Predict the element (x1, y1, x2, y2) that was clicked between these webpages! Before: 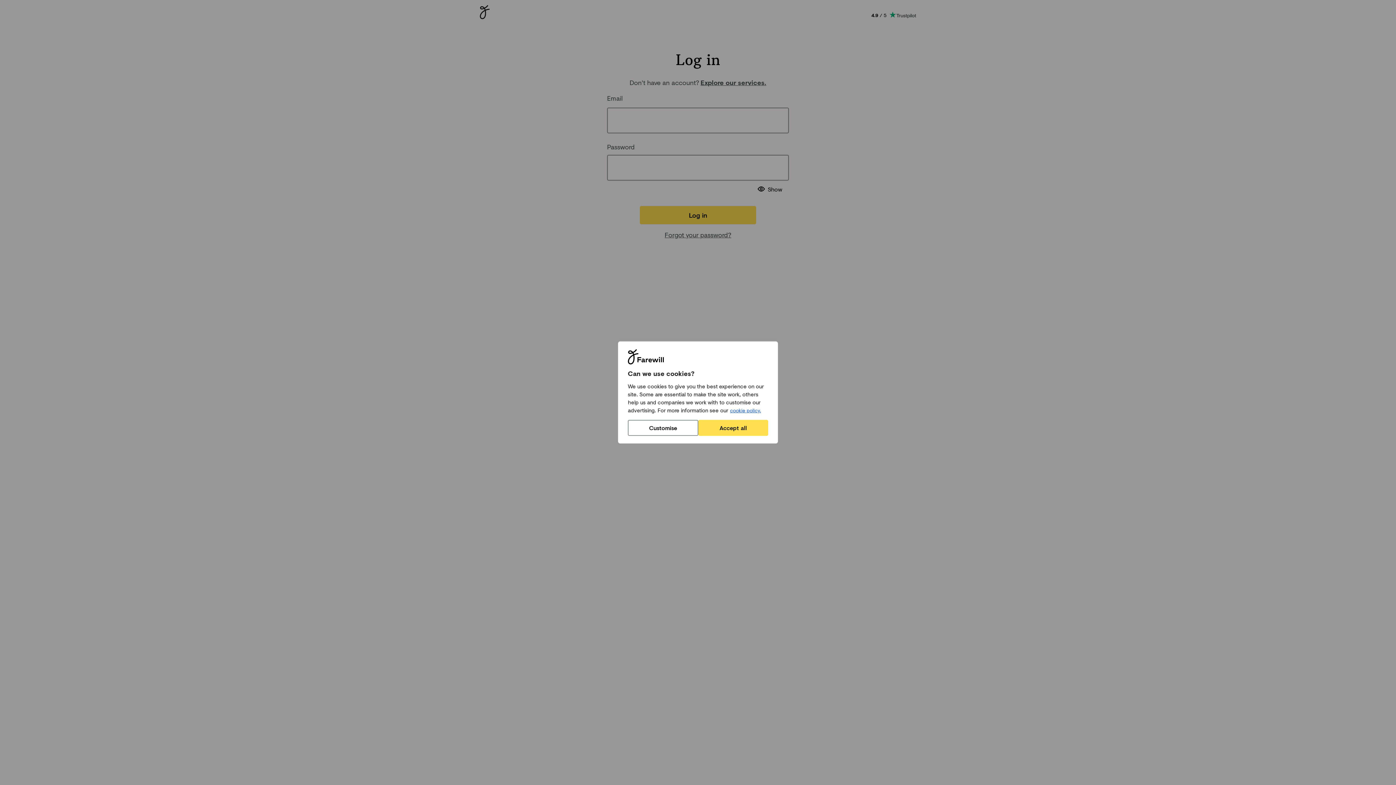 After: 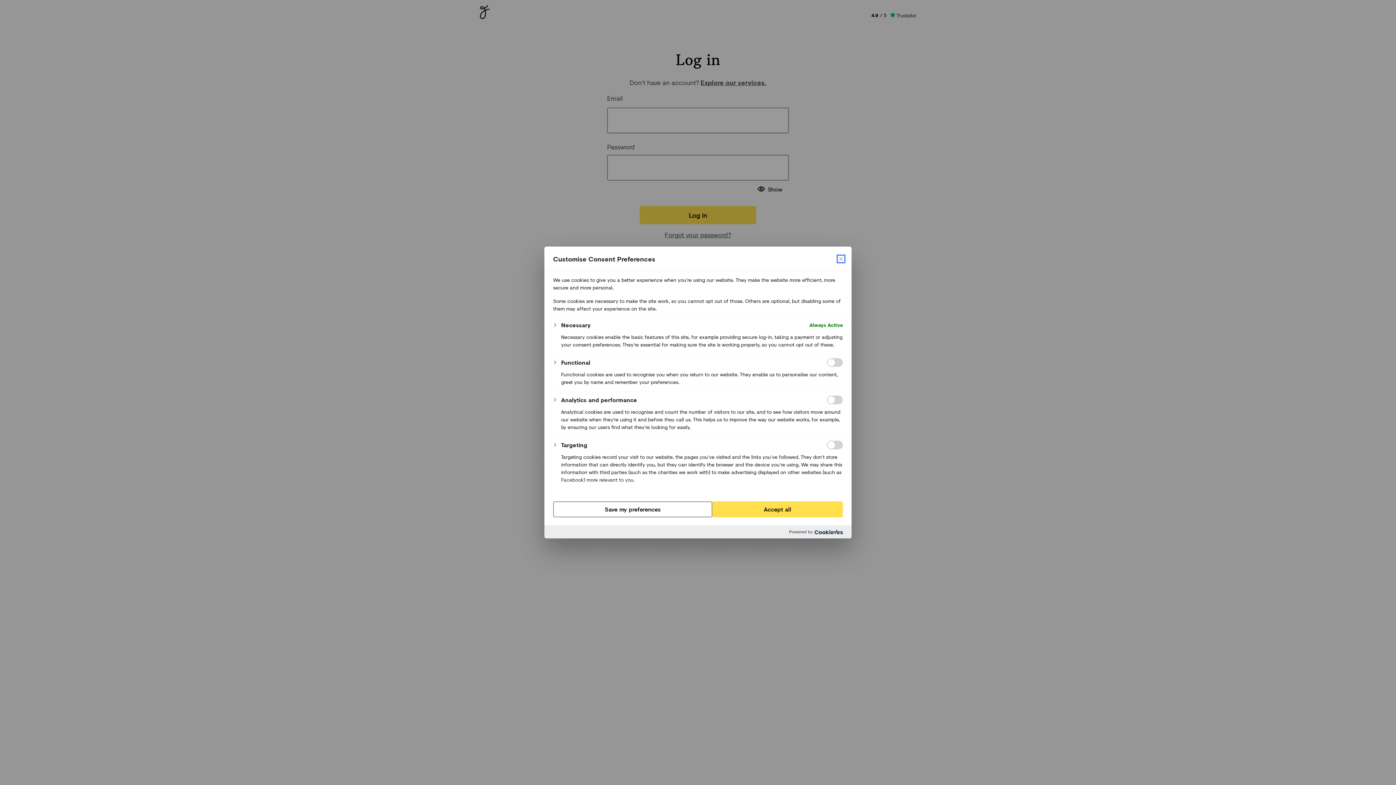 Action: bbox: (628, 420, 699, 436) label: Customise